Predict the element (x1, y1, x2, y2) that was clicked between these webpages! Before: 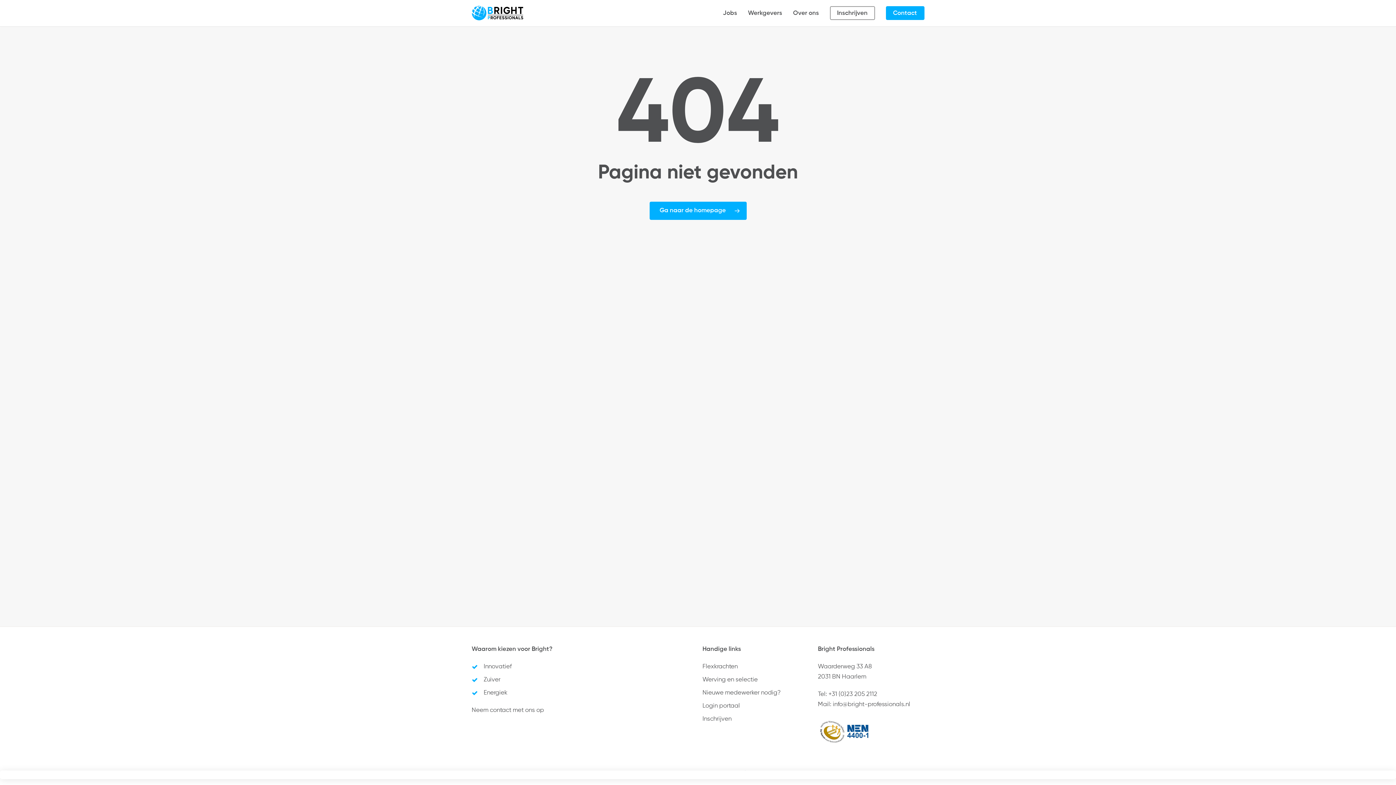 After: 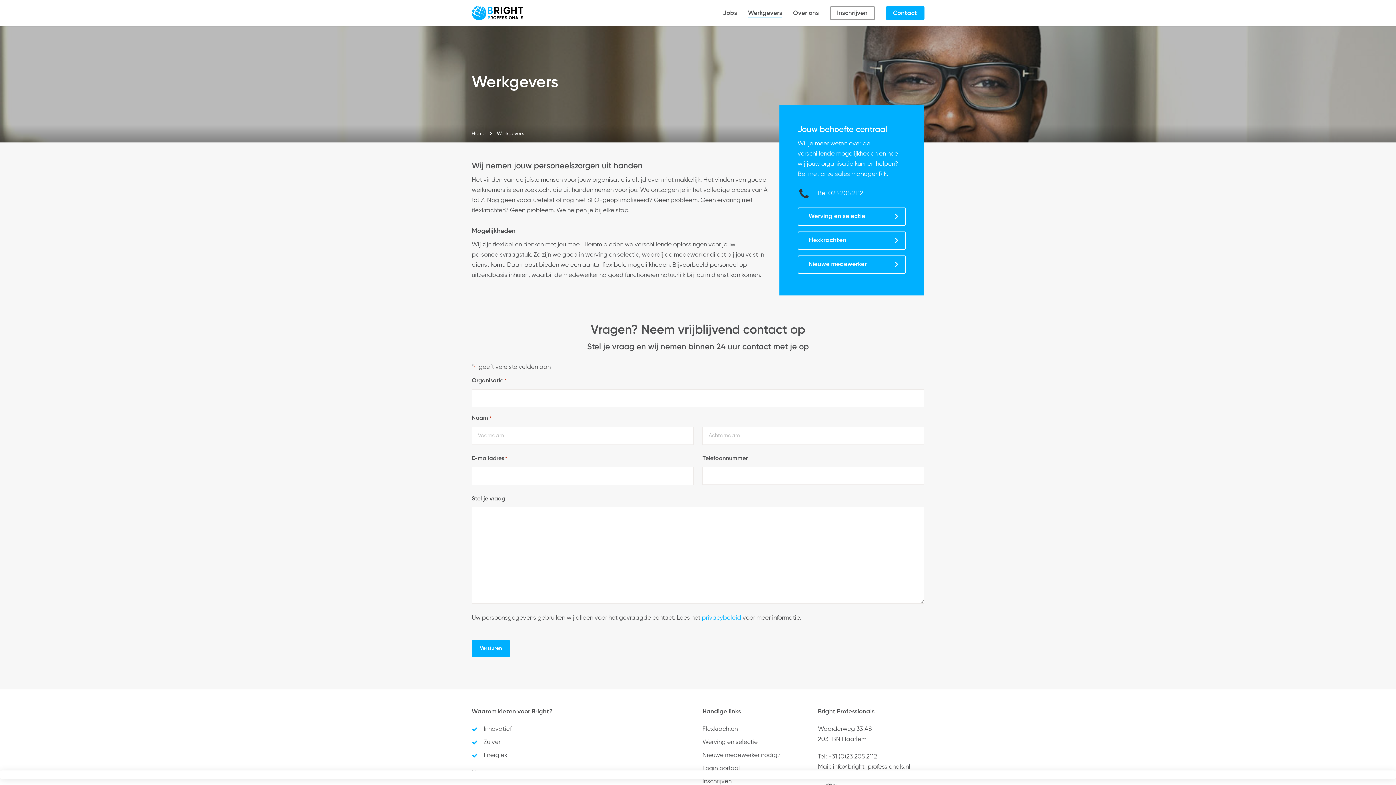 Action: label: Werkgevers bbox: (748, 8, 782, 18)